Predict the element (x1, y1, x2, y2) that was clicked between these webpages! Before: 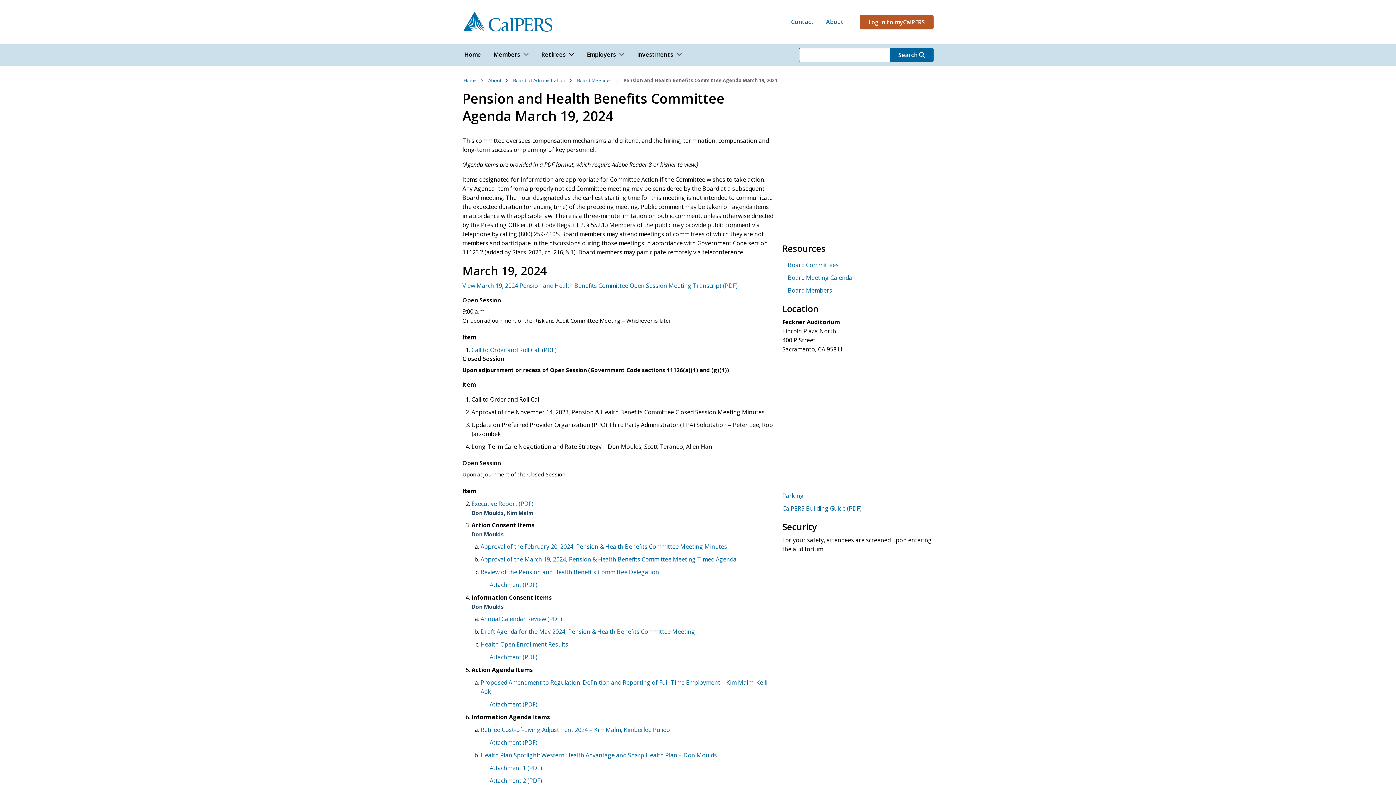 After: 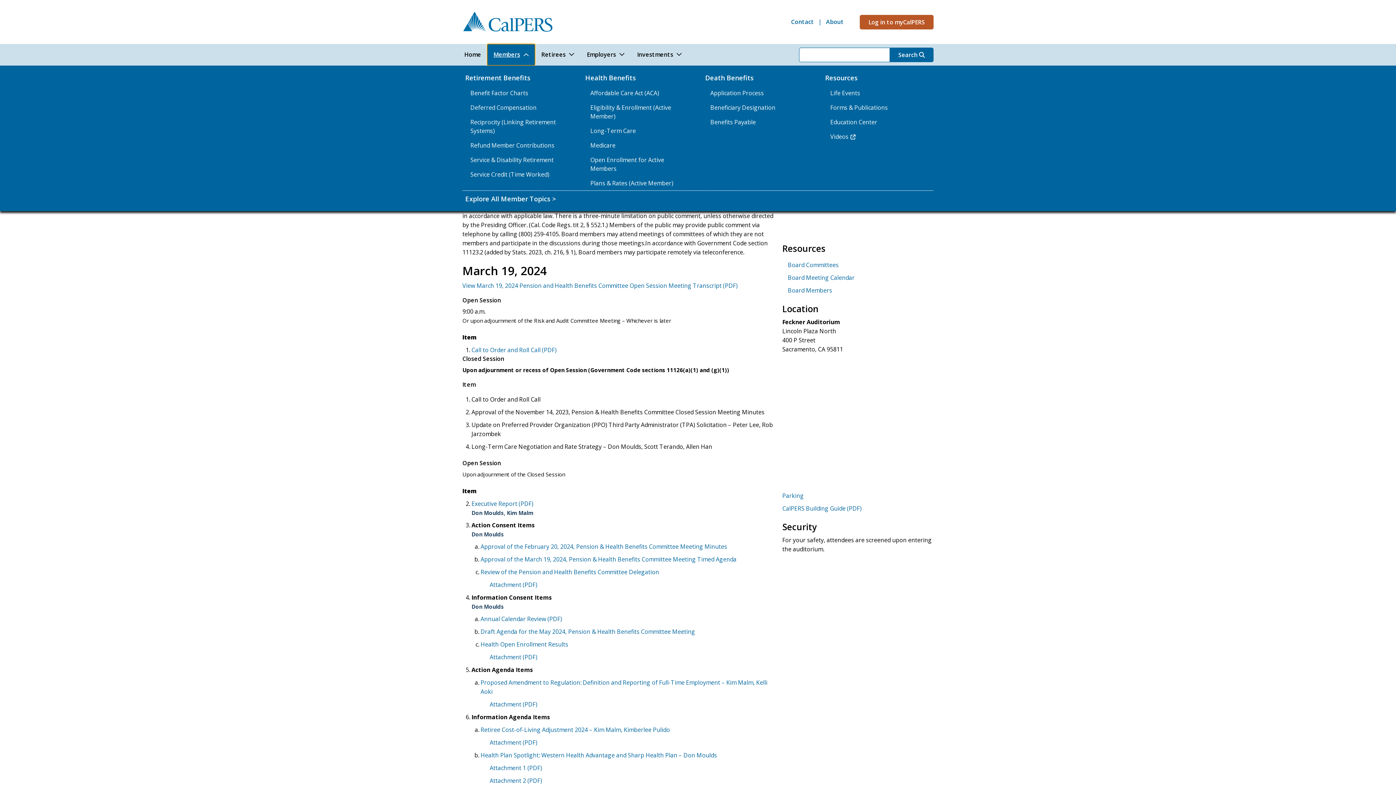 Action: label: Members bbox: (487, 44, 535, 65)